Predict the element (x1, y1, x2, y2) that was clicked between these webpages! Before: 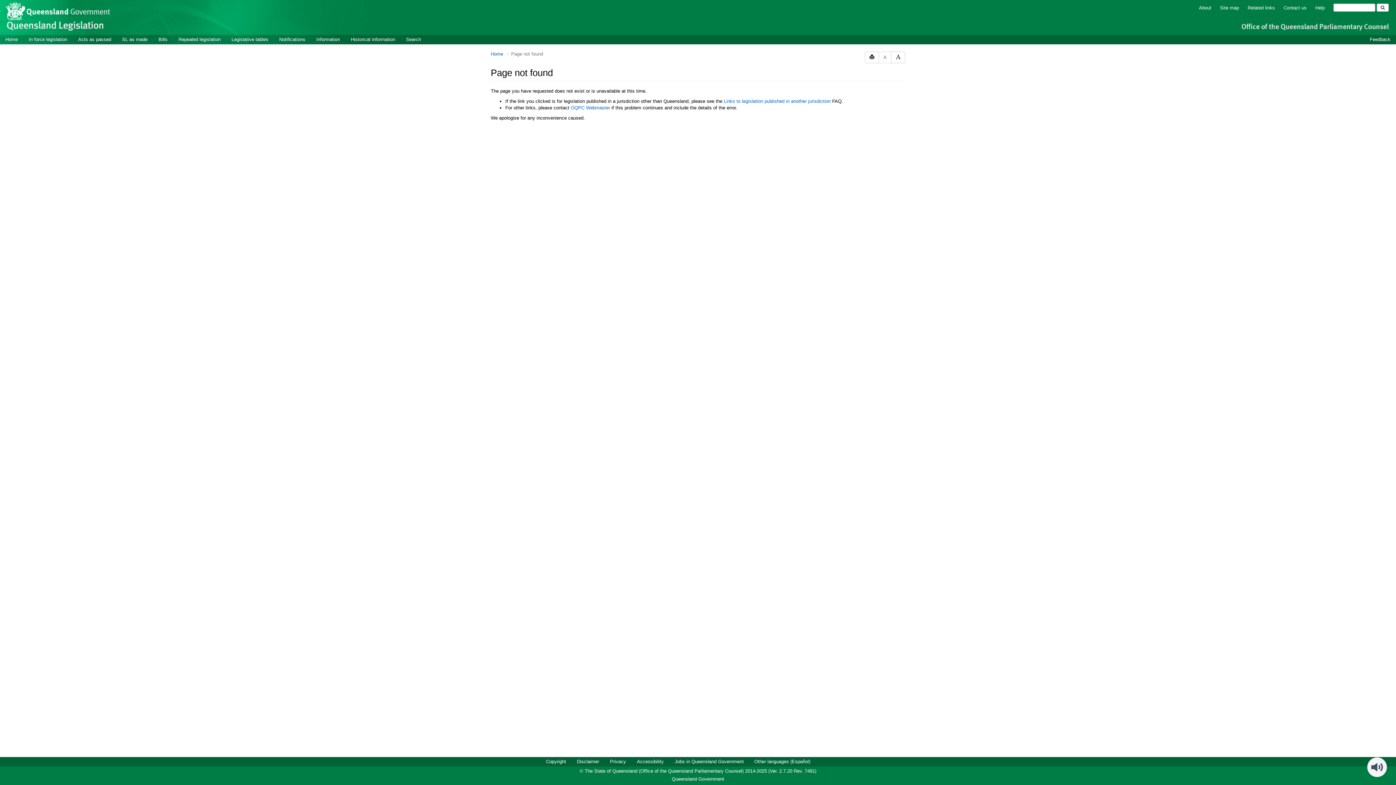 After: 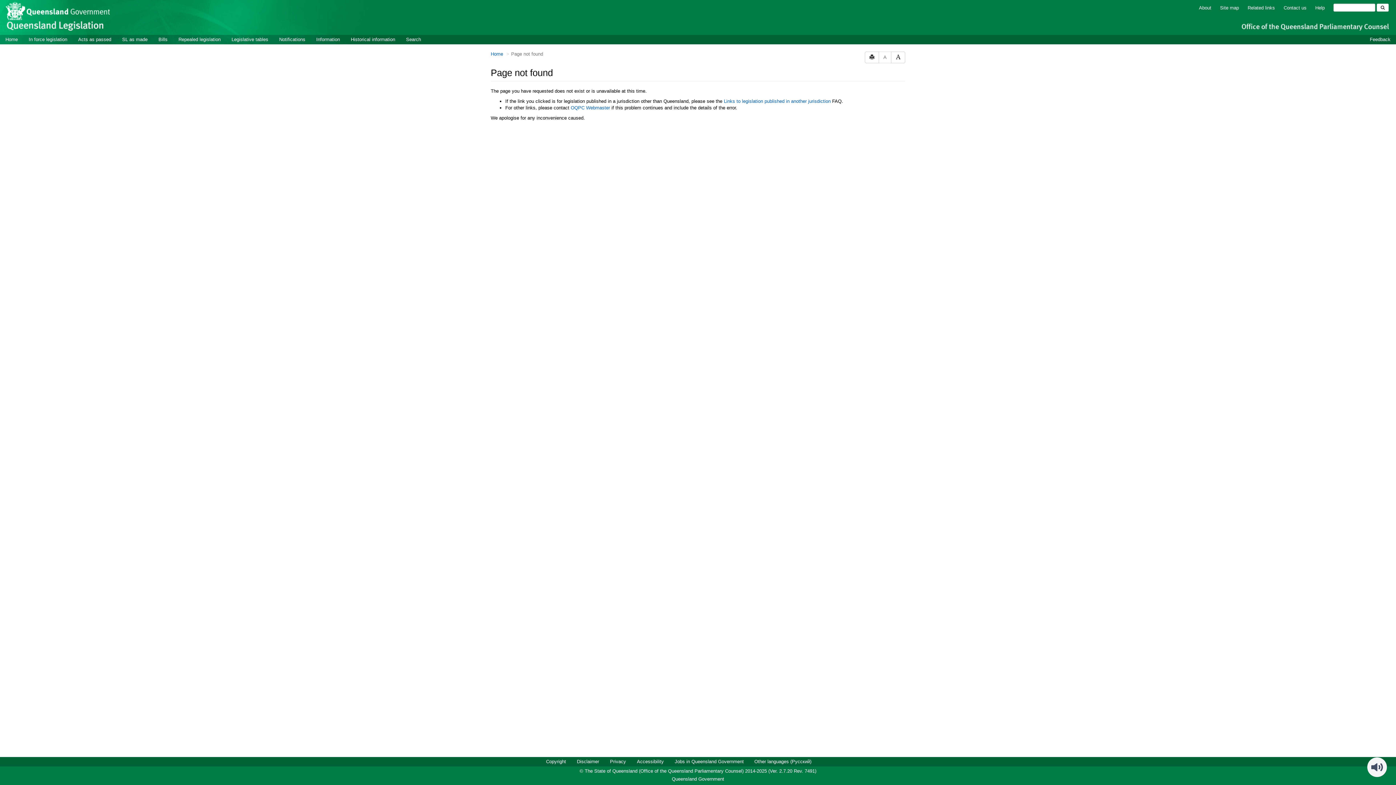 Action: bbox: (5, 7, 109, 13)